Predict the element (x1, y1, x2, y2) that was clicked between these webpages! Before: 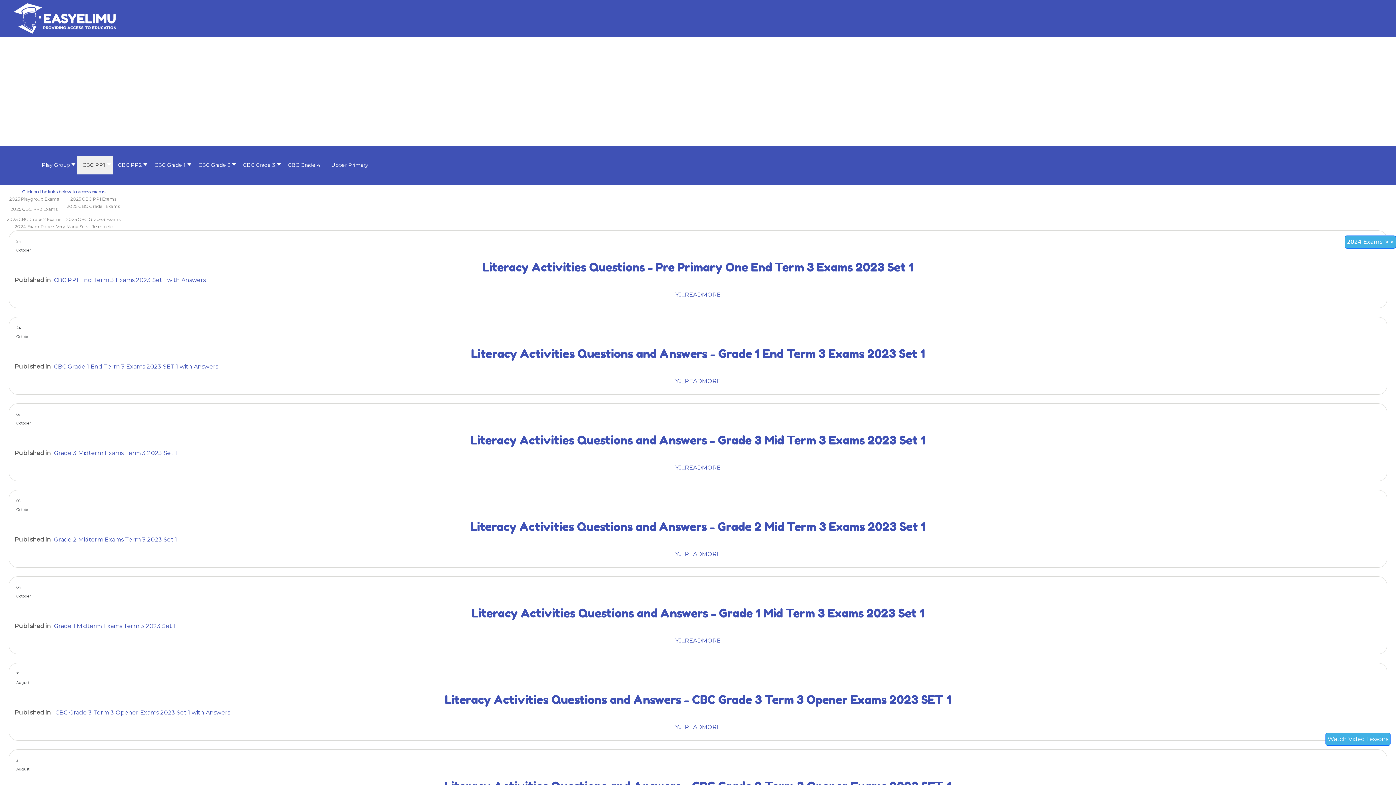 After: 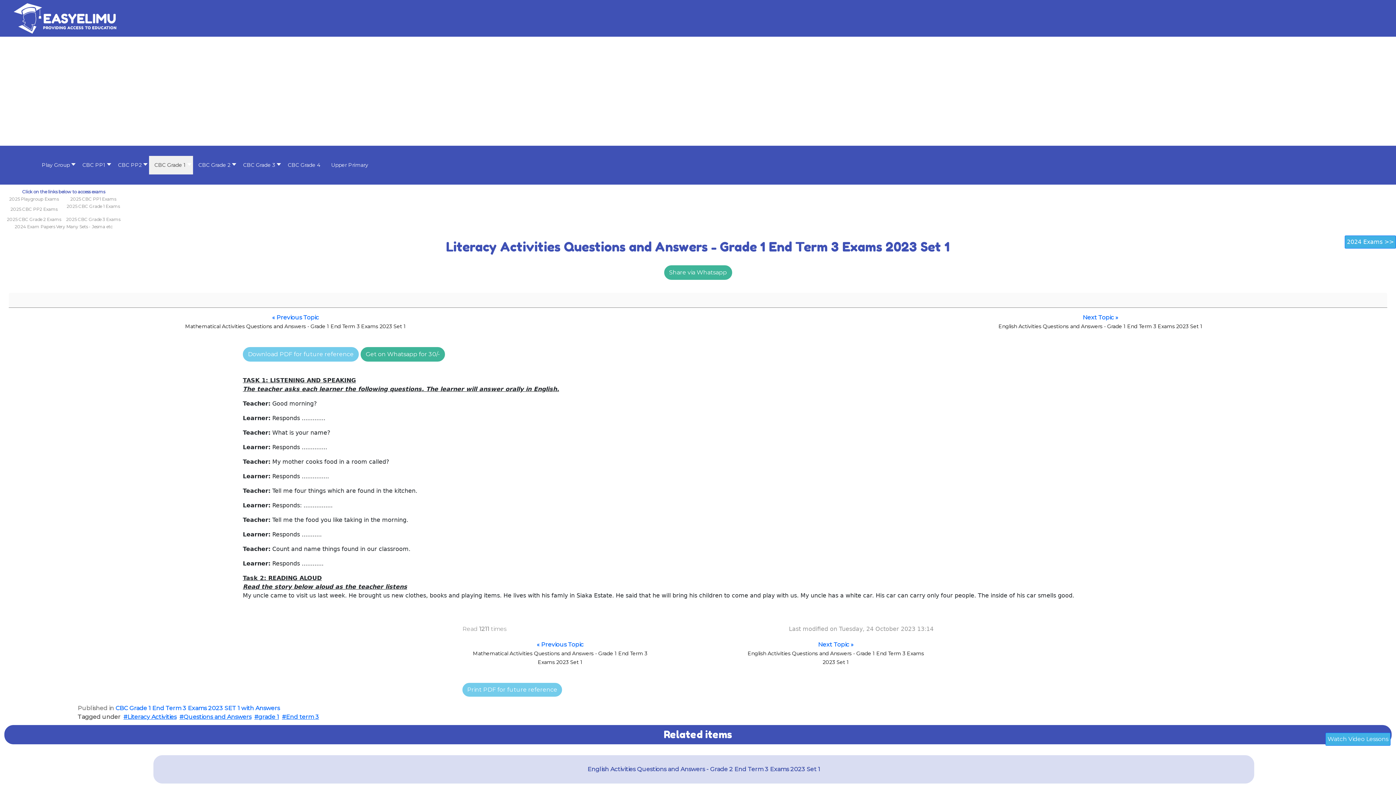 Action: label: Literacy Activities Questions and Answers - Grade 1 End Term 3 Exams 2023 Set 1 bbox: (471, 237, 925, 251)